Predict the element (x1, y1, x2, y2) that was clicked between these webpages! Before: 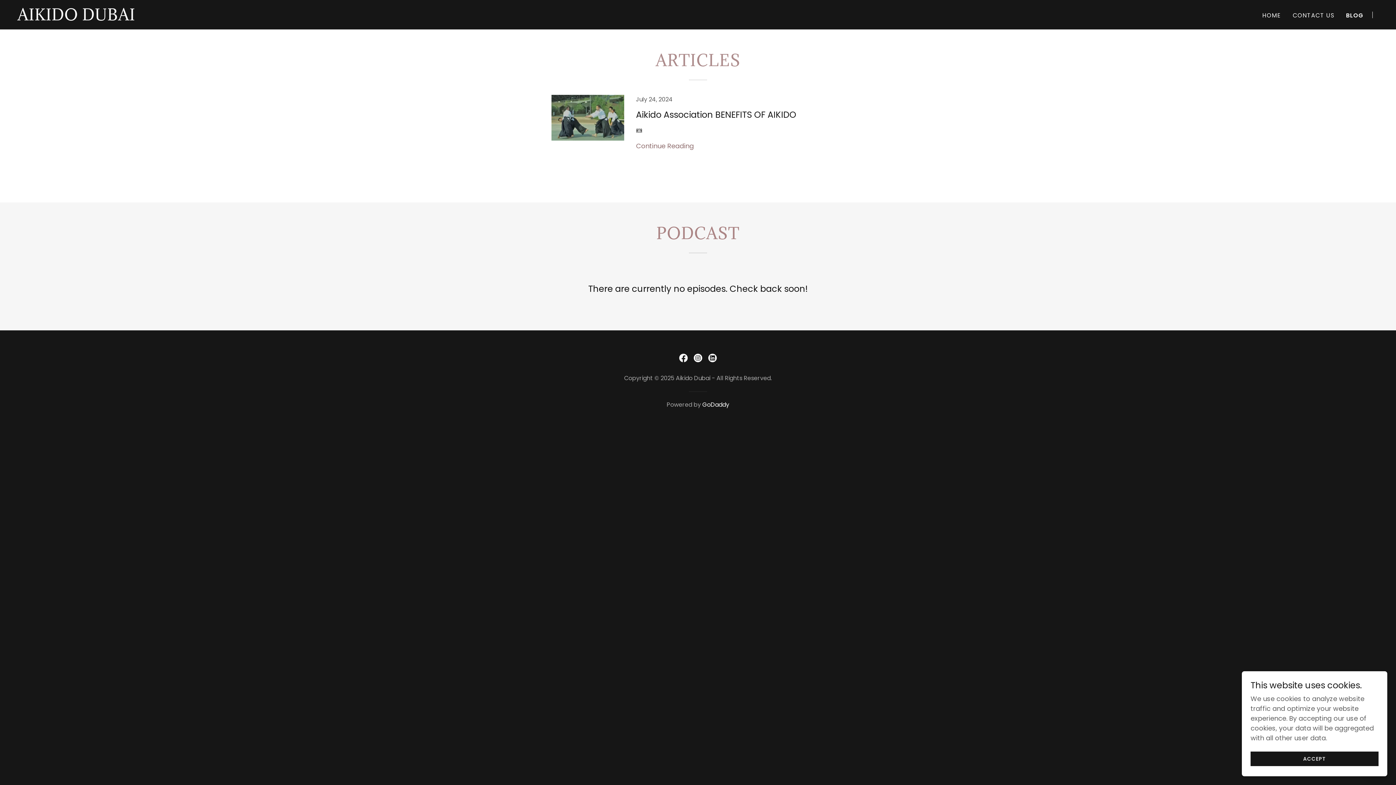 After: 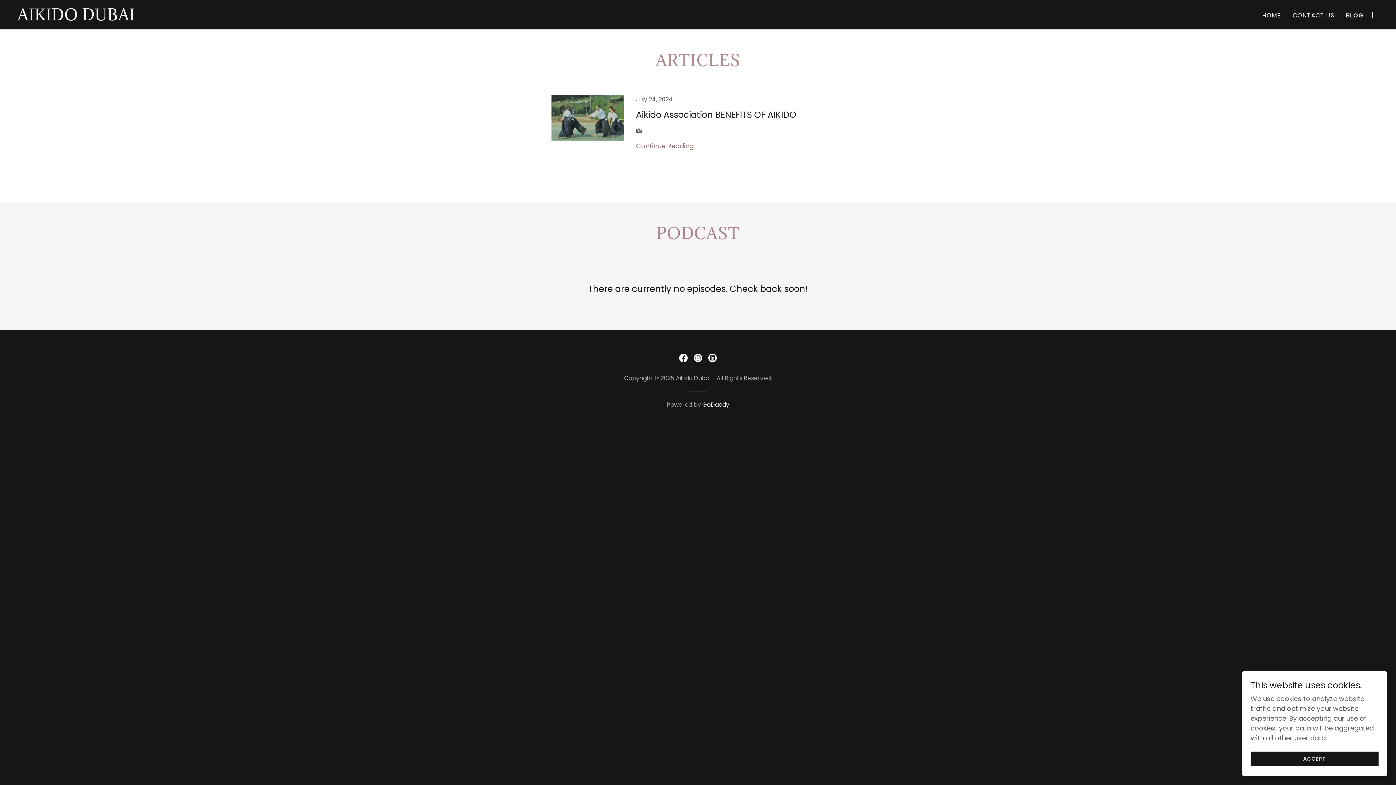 Action: bbox: (690, 350, 705, 365) label: Instagram Social Link